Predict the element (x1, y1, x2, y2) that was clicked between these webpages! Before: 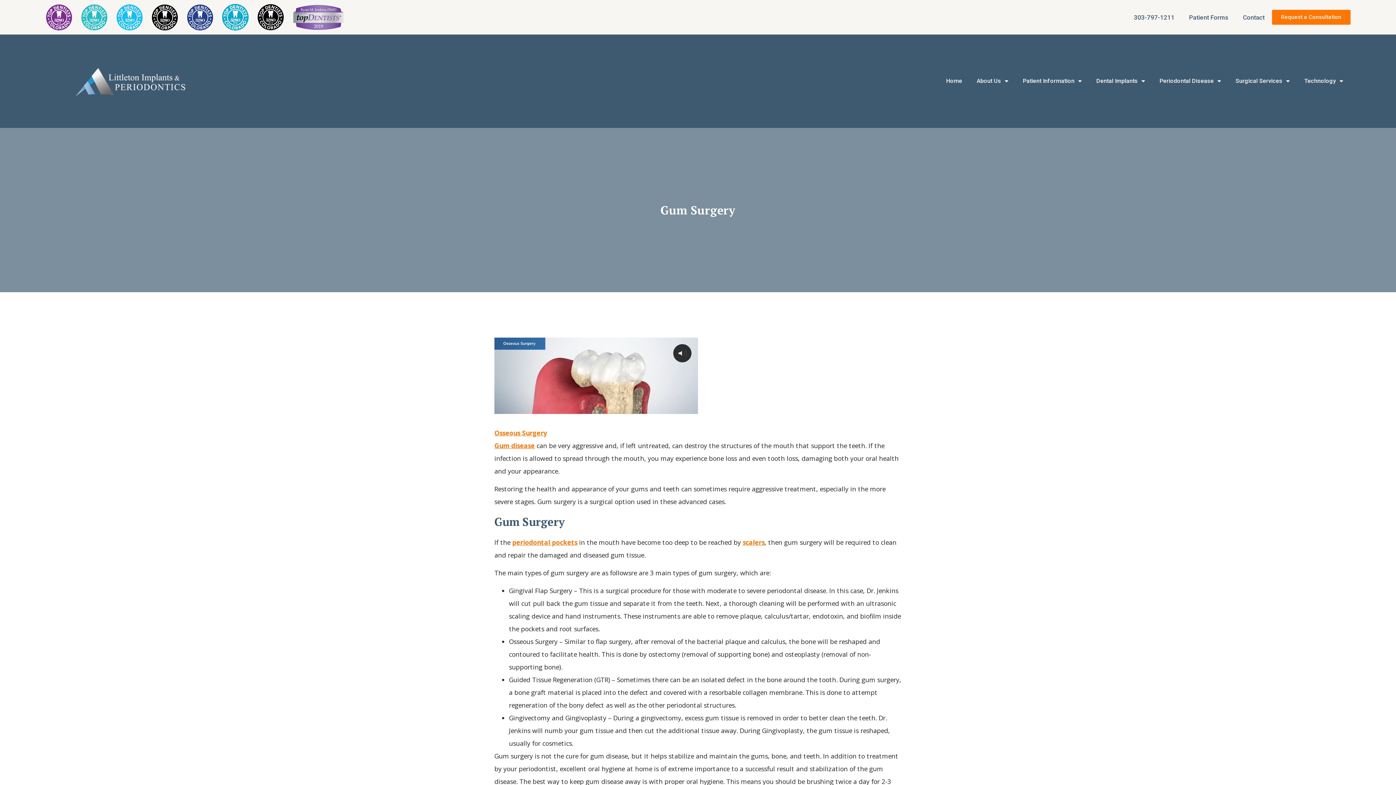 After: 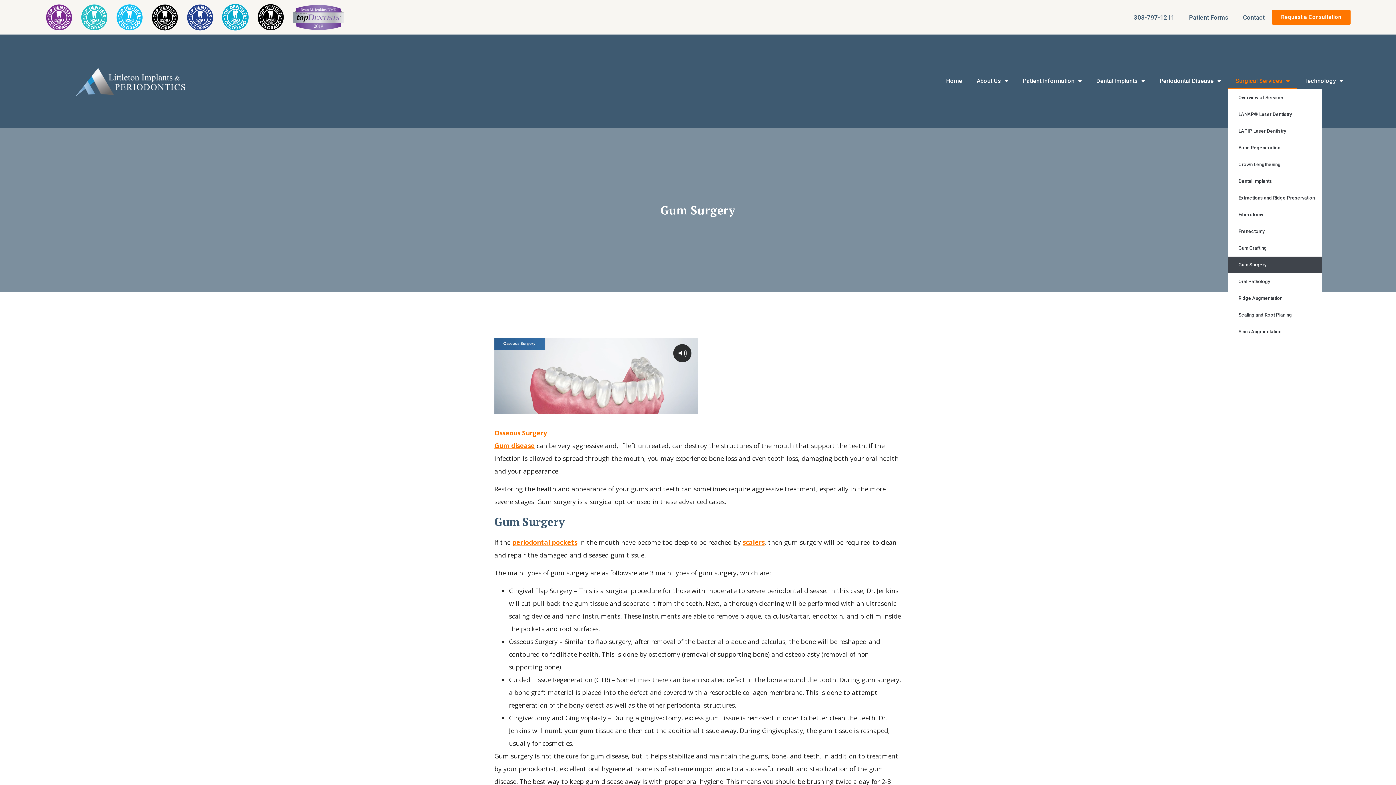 Action: label: Surgical Services bbox: (1228, 72, 1297, 89)